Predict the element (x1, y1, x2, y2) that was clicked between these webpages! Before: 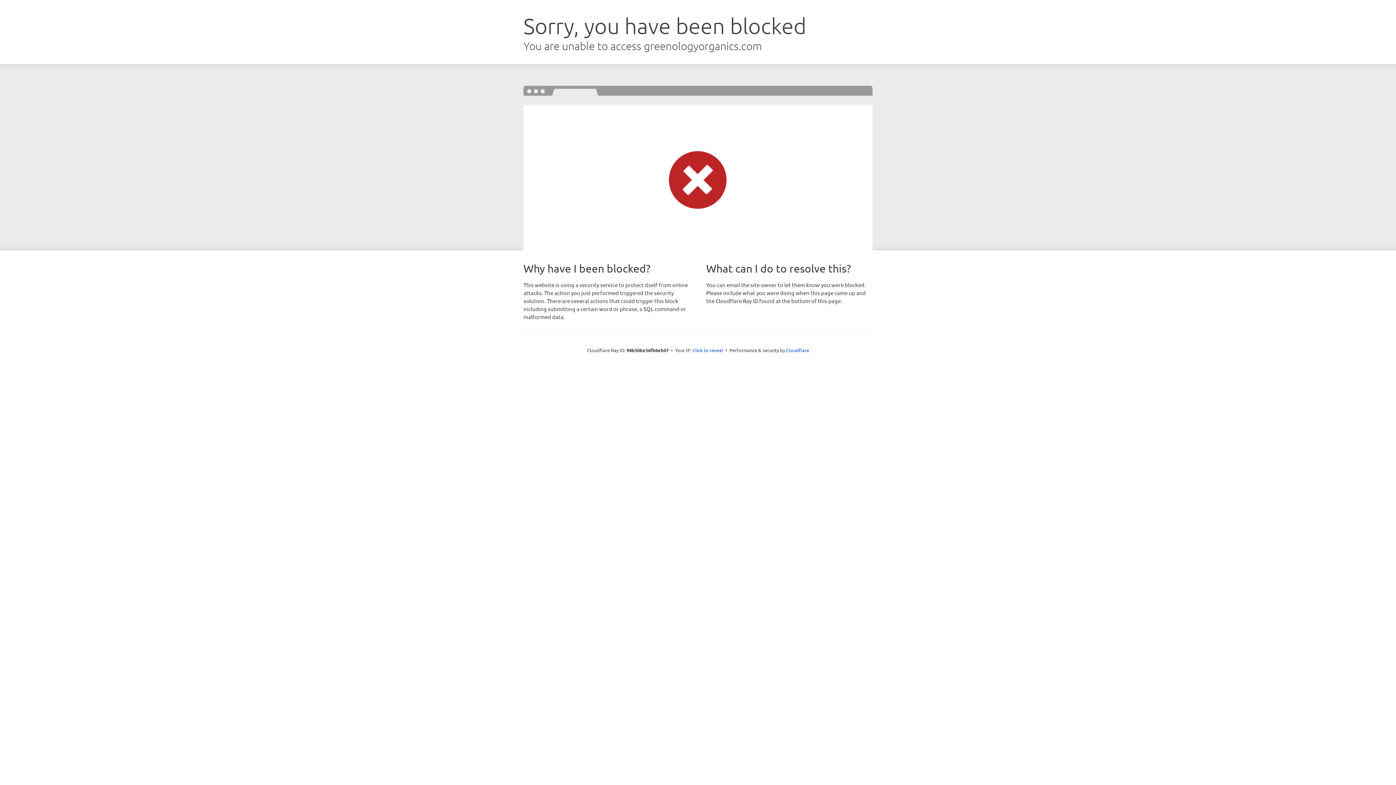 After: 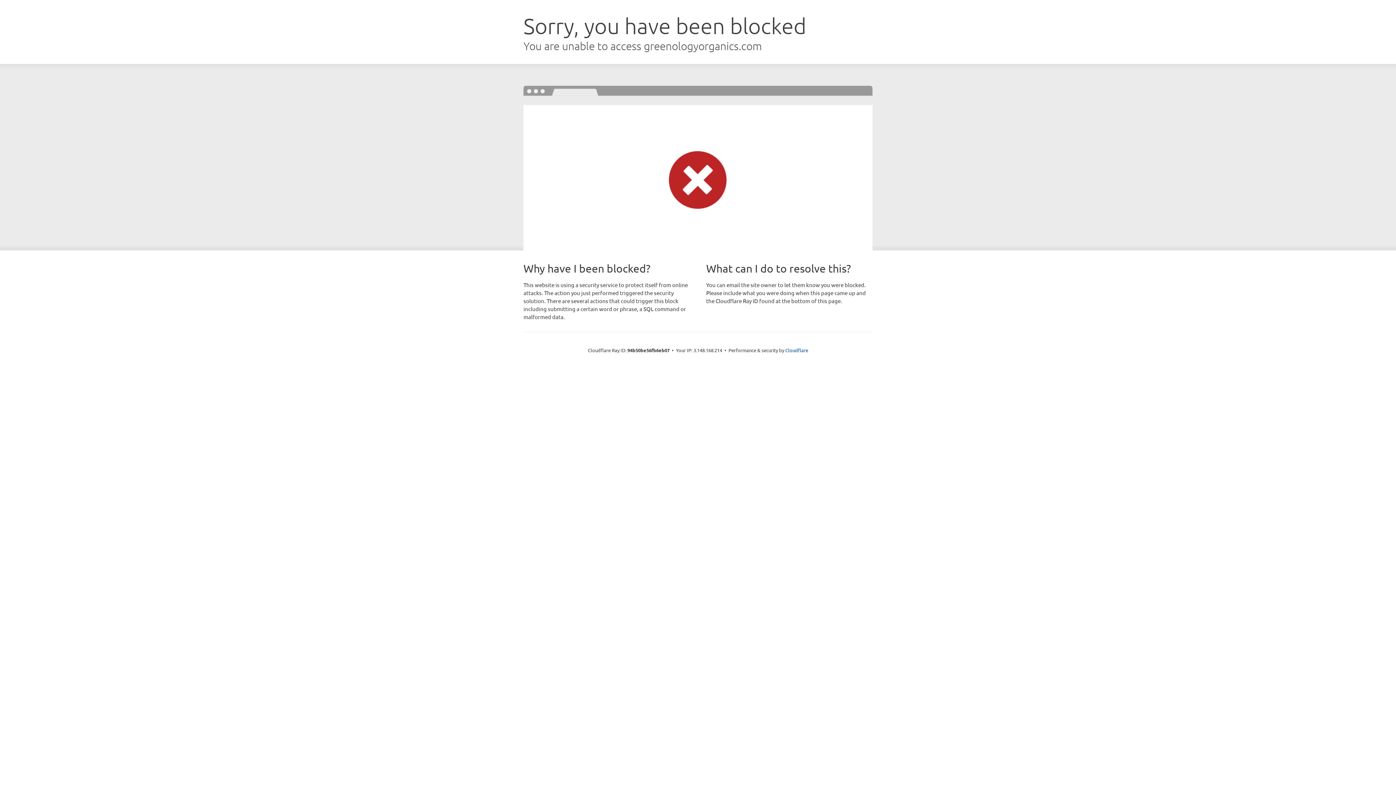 Action: label: Click to reveal bbox: (692, 346, 723, 353)